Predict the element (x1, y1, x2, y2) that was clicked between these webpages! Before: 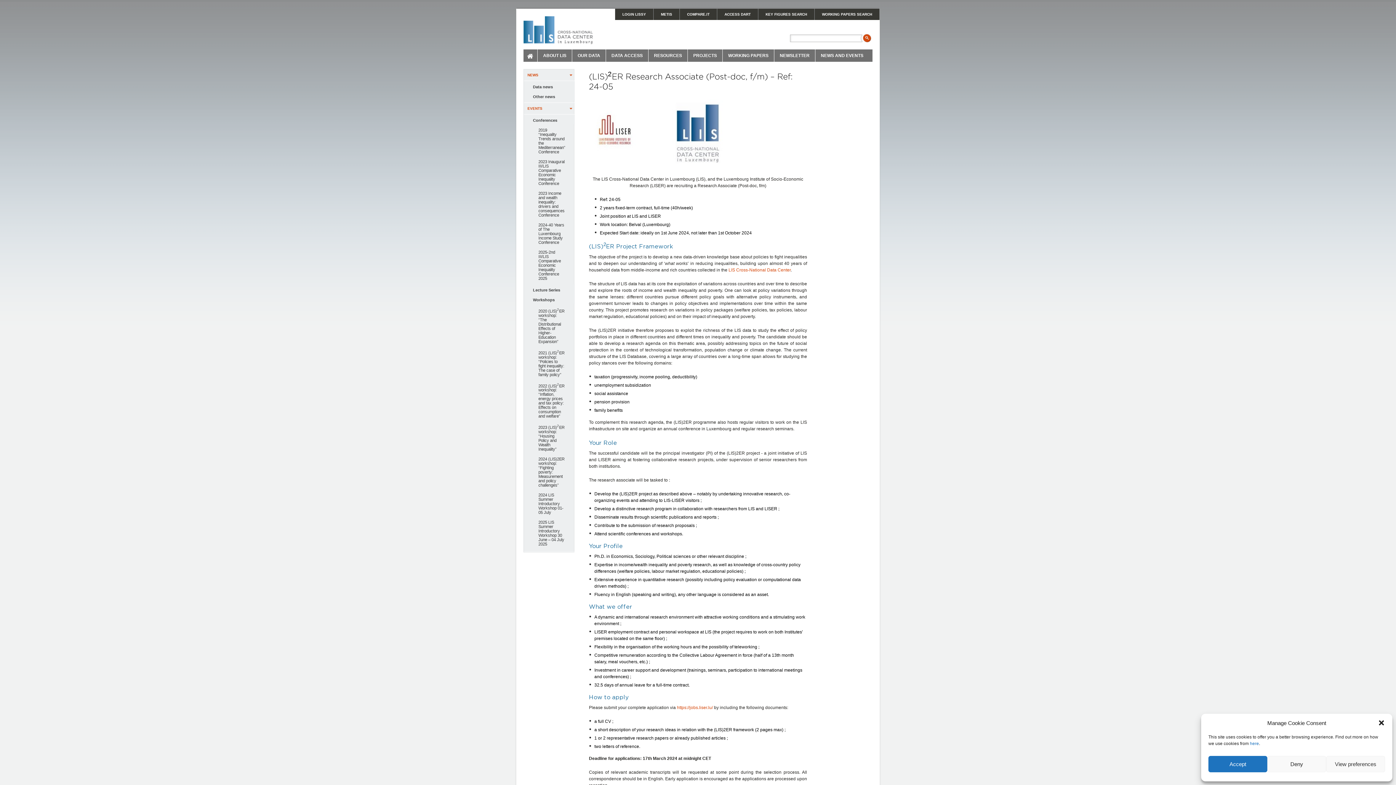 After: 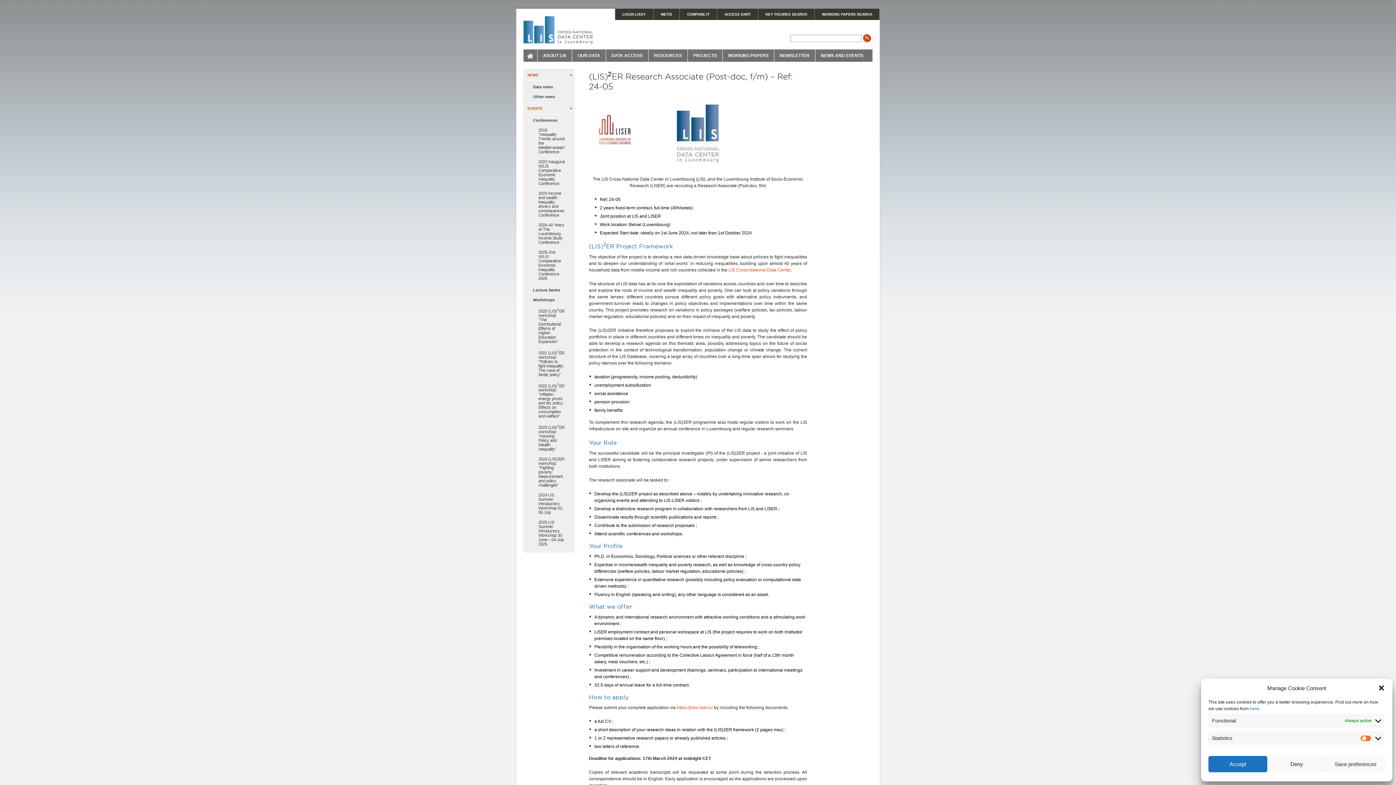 Action: label: View preferences bbox: (1326, 756, 1385, 772)